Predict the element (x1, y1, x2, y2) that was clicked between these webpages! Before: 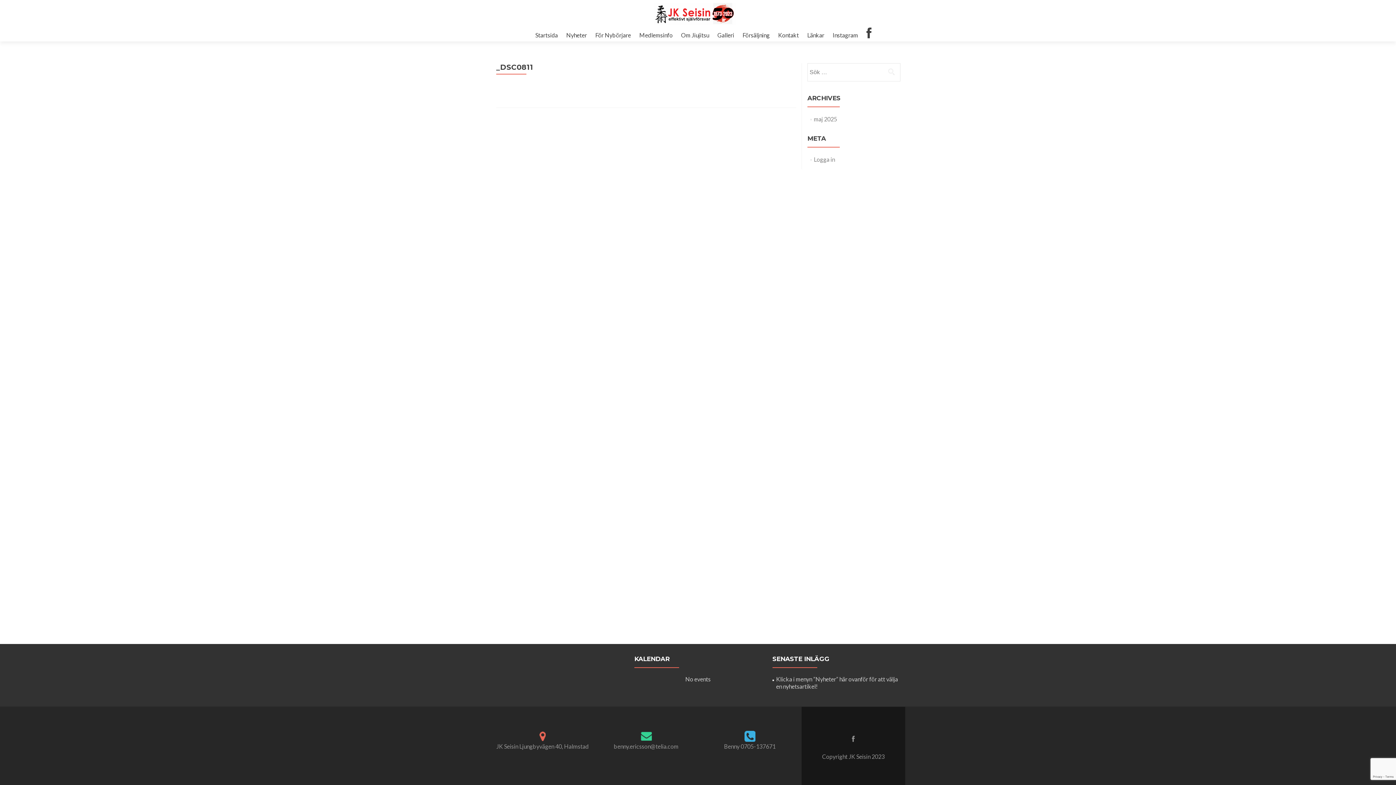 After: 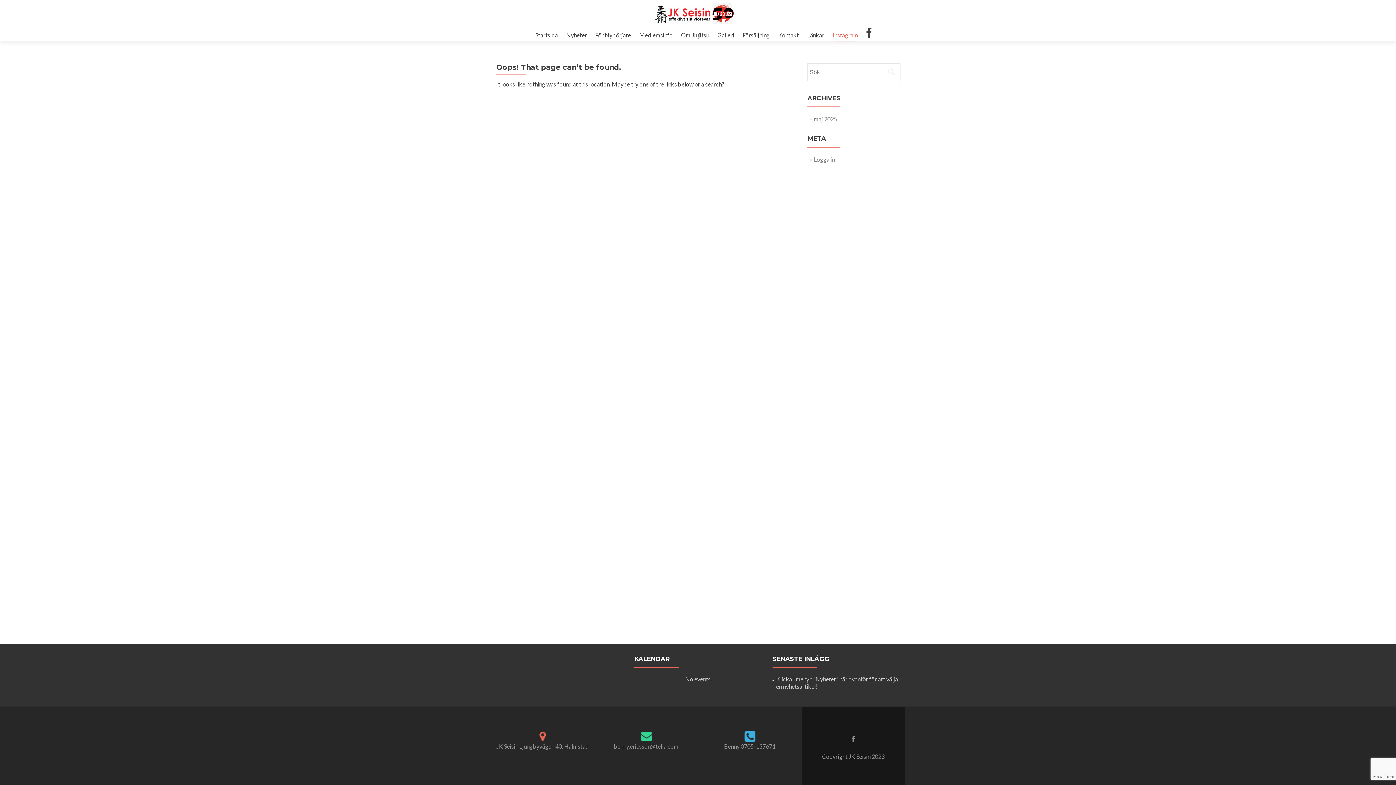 Action: label: Instagram bbox: (832, 28, 858, 41)